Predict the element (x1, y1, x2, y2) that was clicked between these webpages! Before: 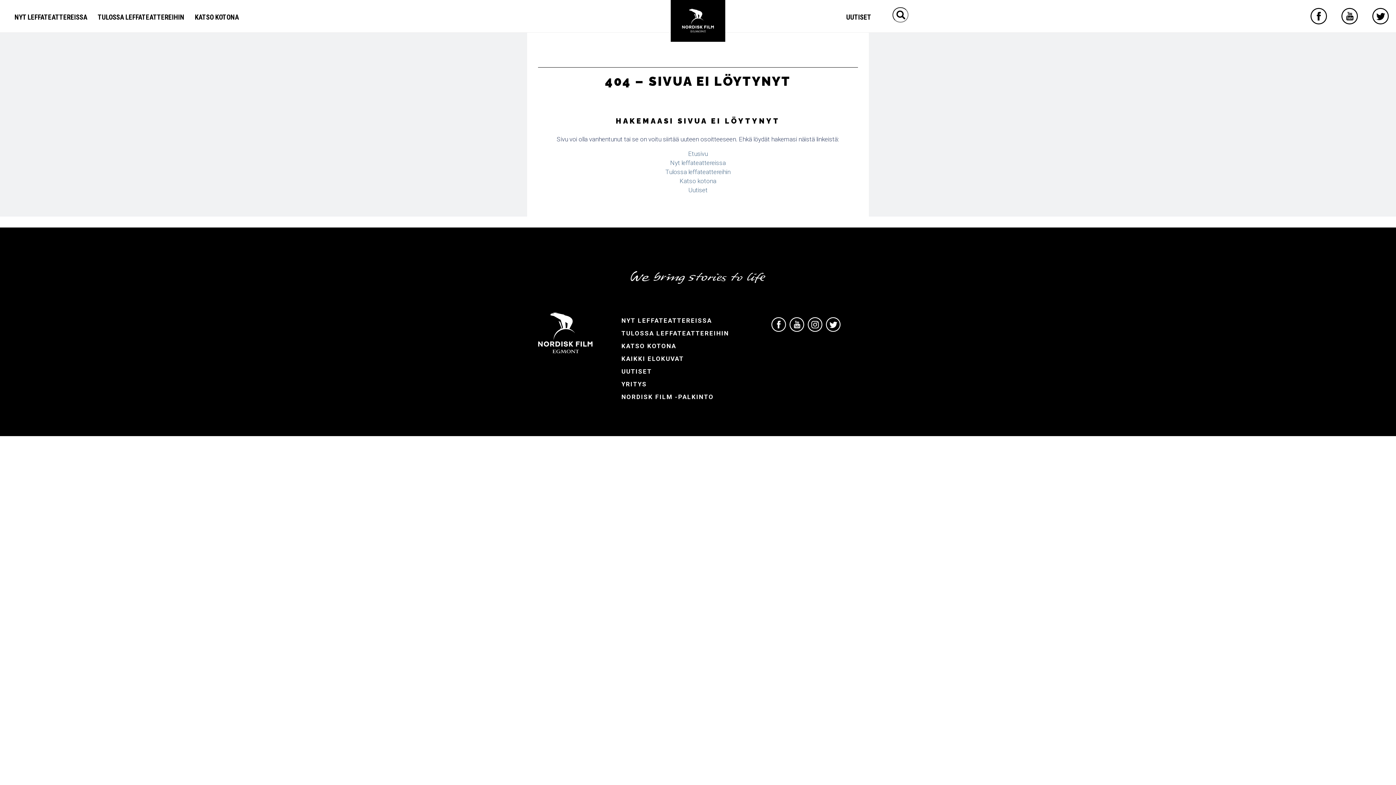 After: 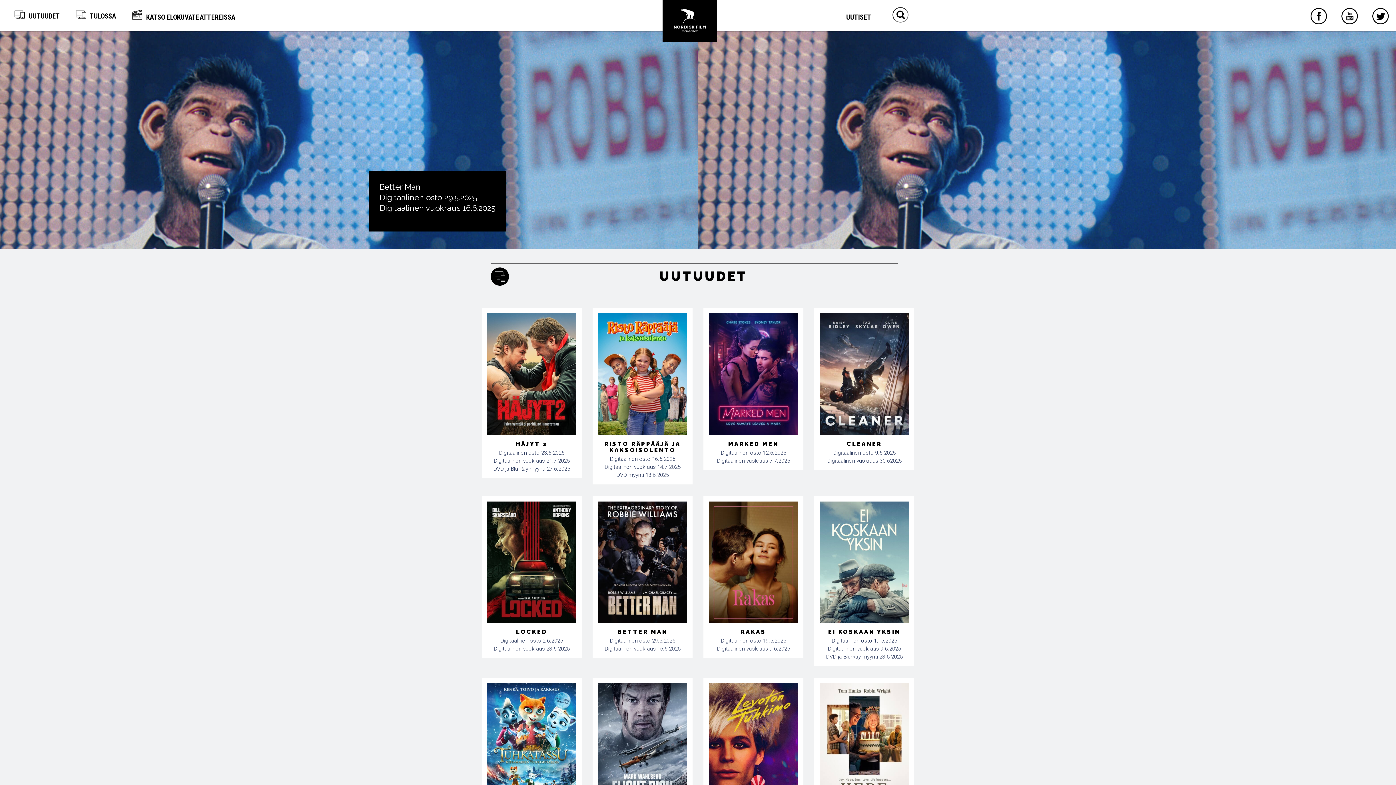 Action: bbox: (679, 177, 716, 184) label: Katso kotona